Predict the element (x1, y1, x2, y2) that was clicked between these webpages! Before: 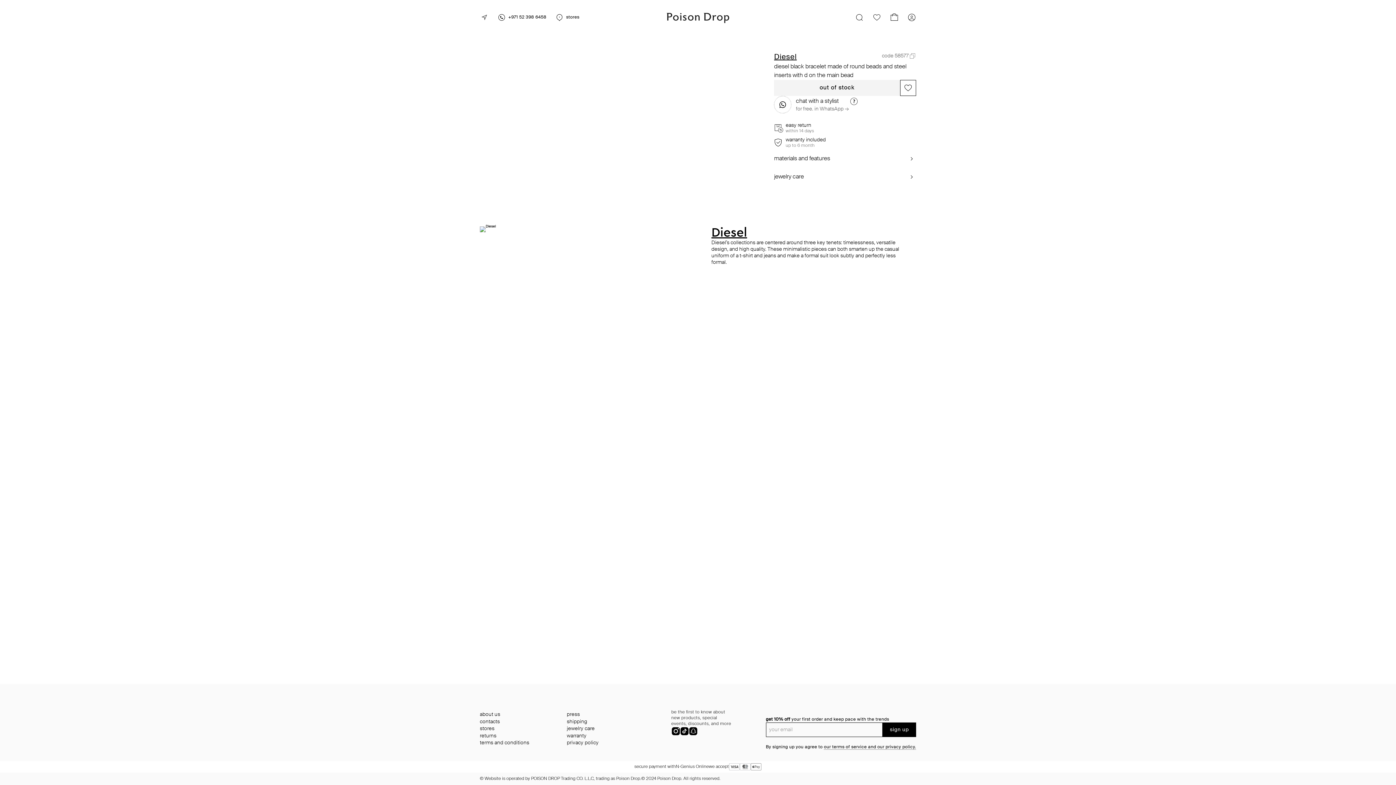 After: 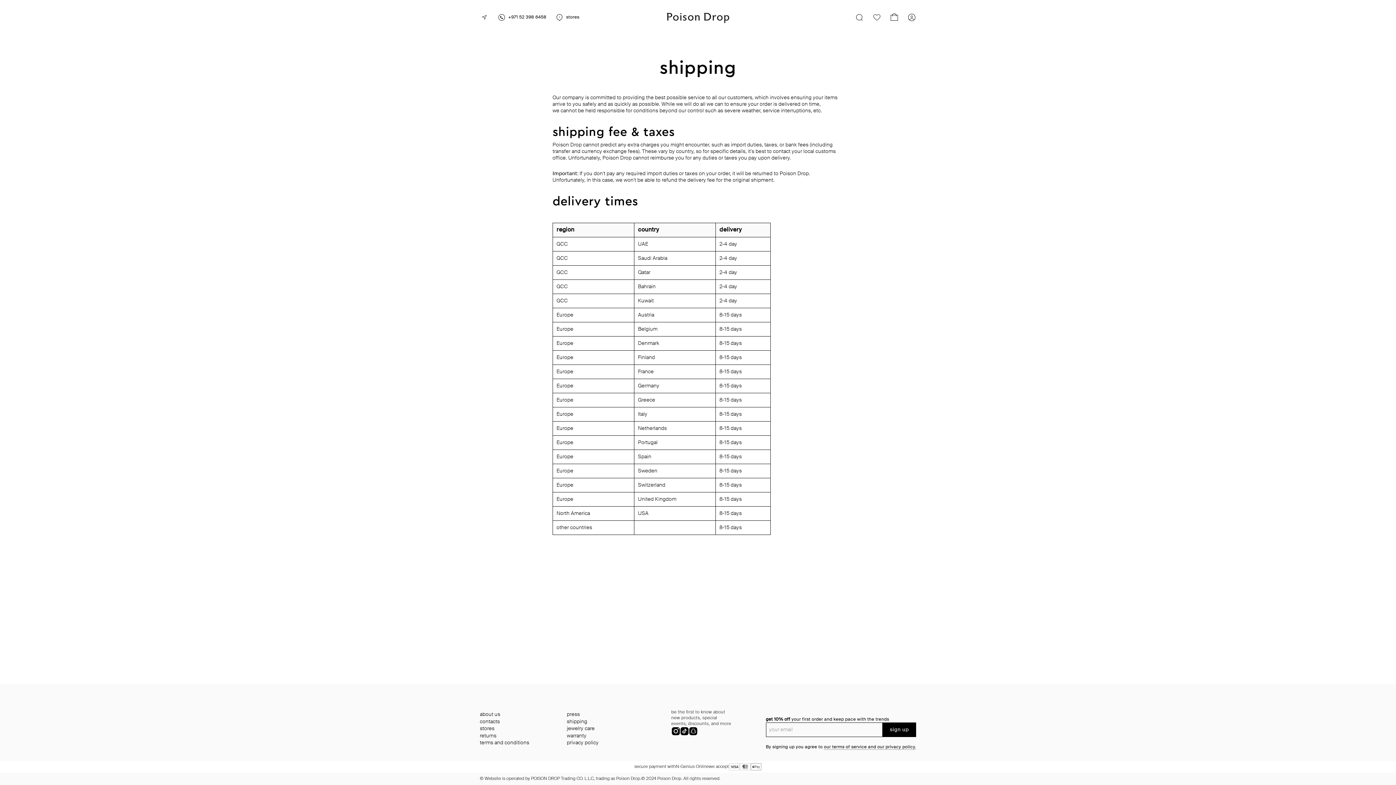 Action: label: shipping bbox: (567, 719, 654, 726)